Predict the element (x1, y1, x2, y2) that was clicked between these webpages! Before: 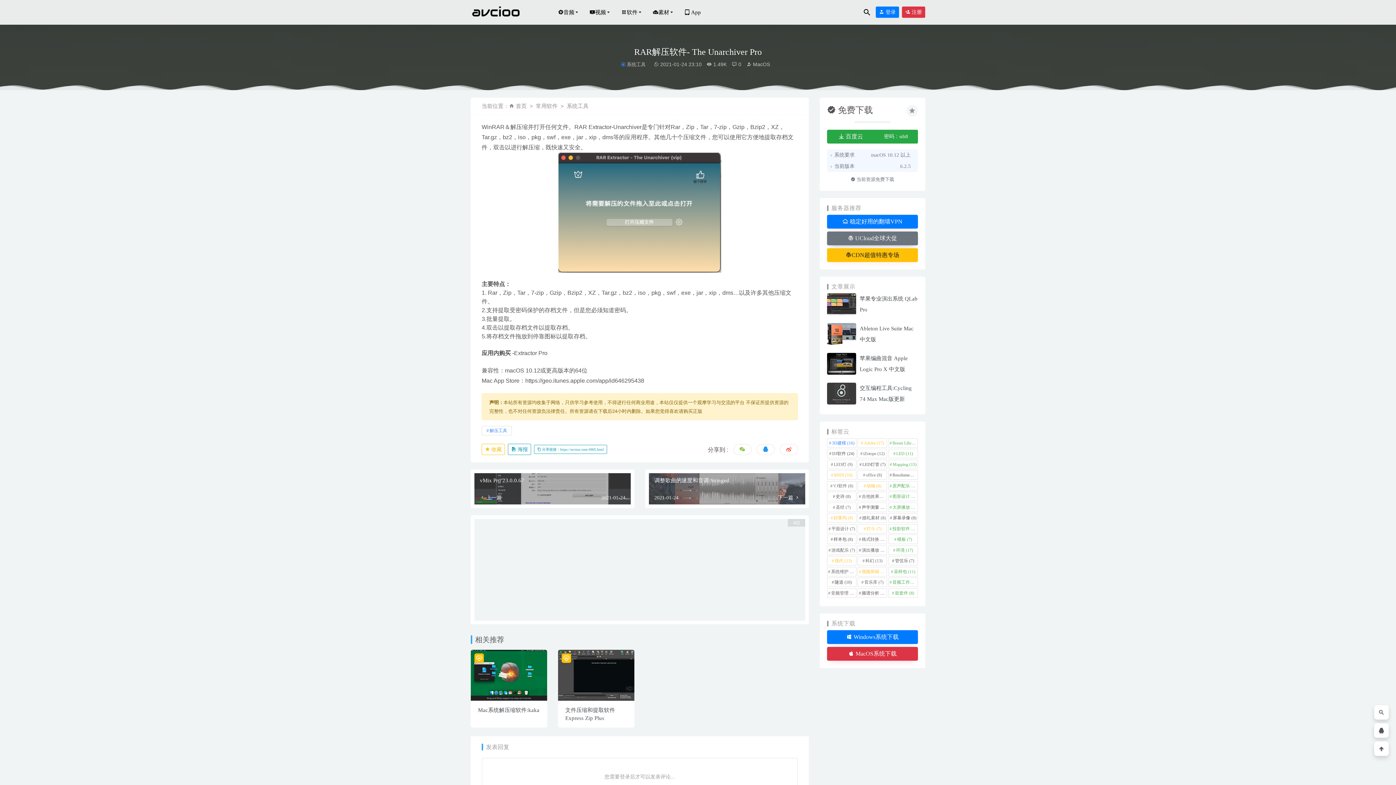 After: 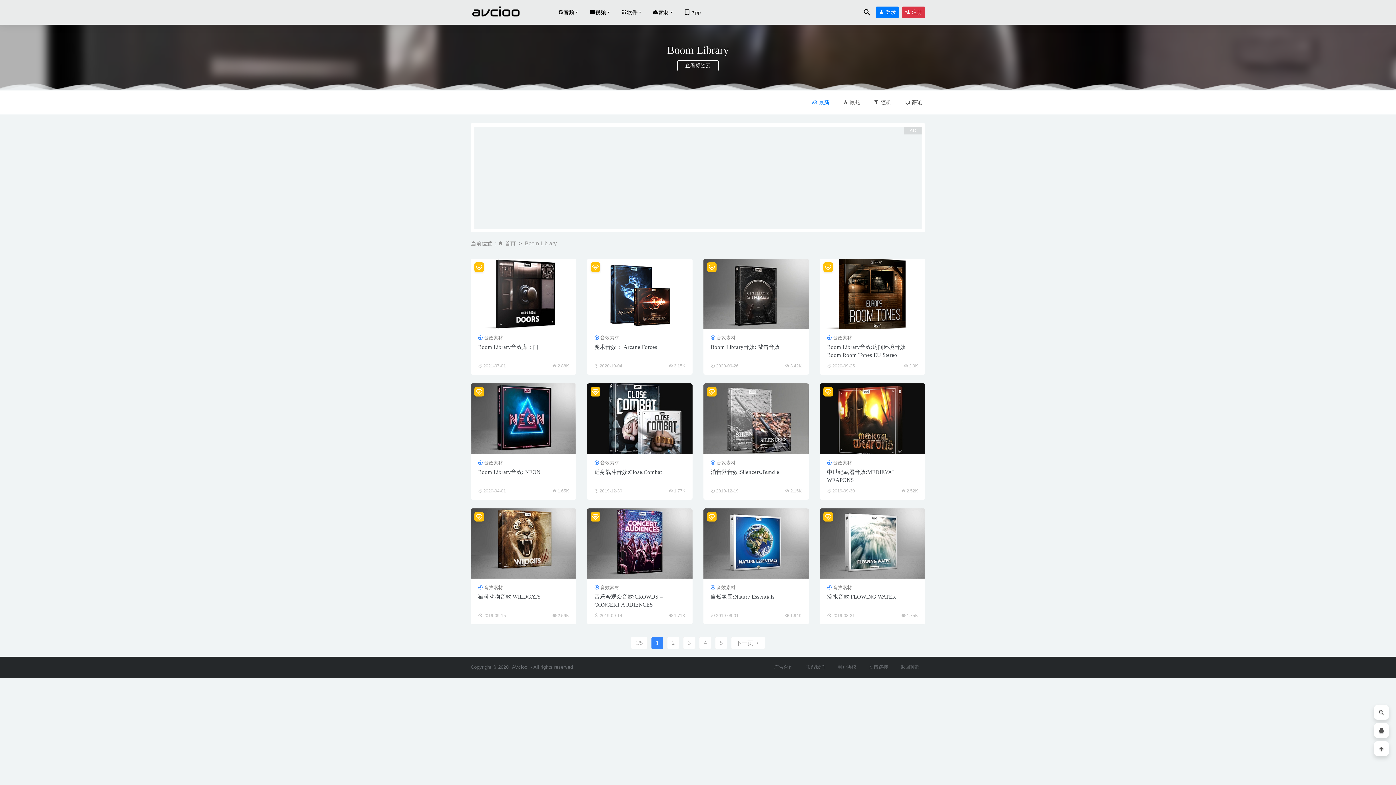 Action: label: Boom Library (55个项目) bbox: (888, 438, 918, 447)